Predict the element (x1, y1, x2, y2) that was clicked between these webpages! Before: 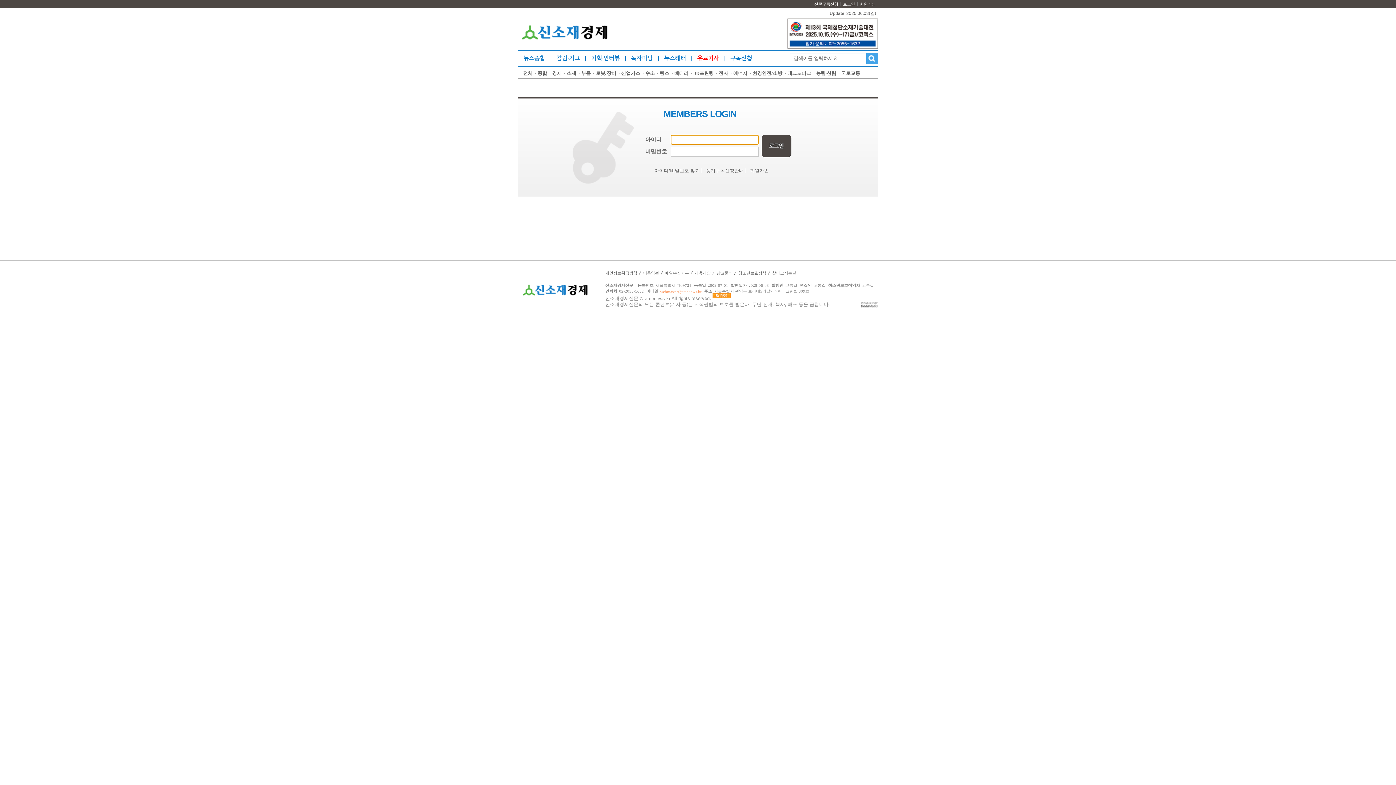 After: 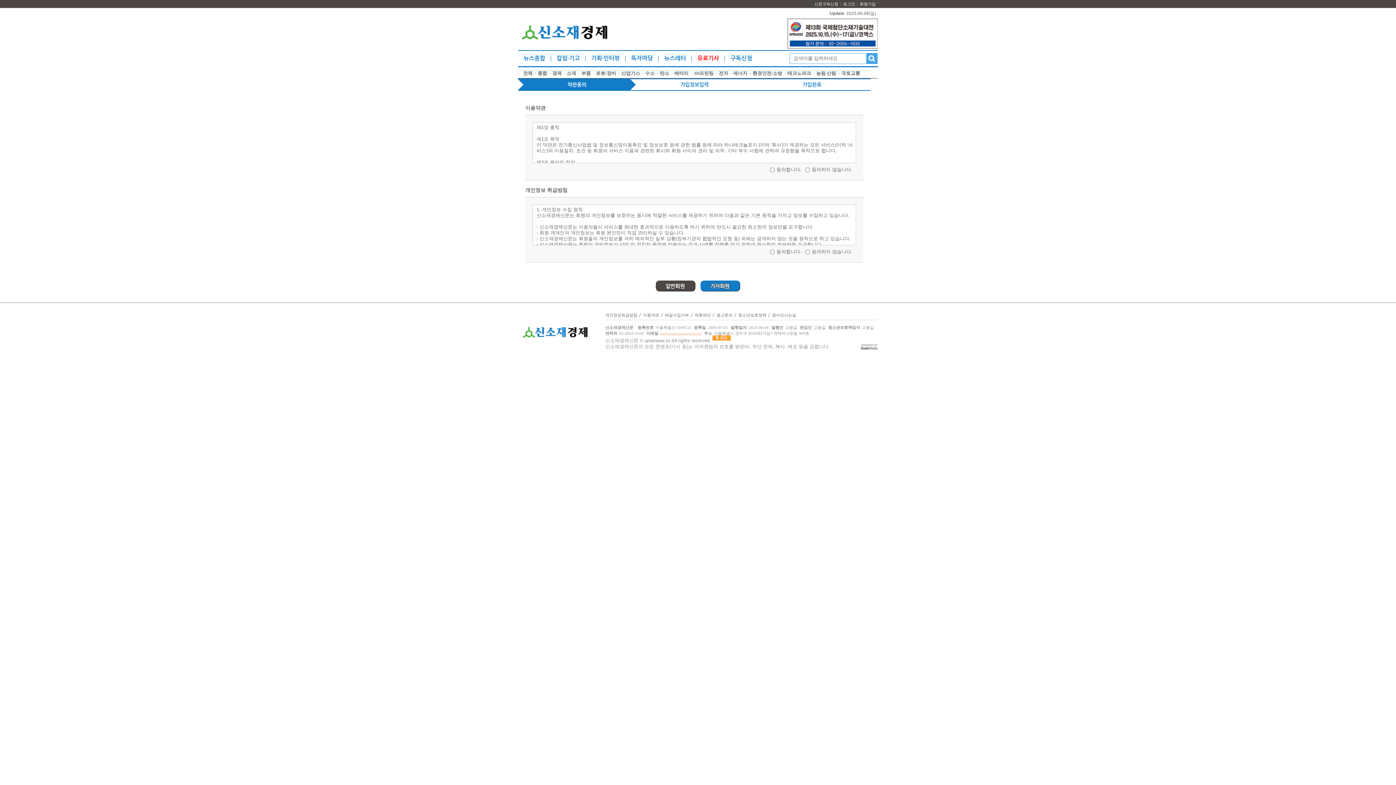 Action: bbox: (857, 0, 878, 8) label: 회원가입